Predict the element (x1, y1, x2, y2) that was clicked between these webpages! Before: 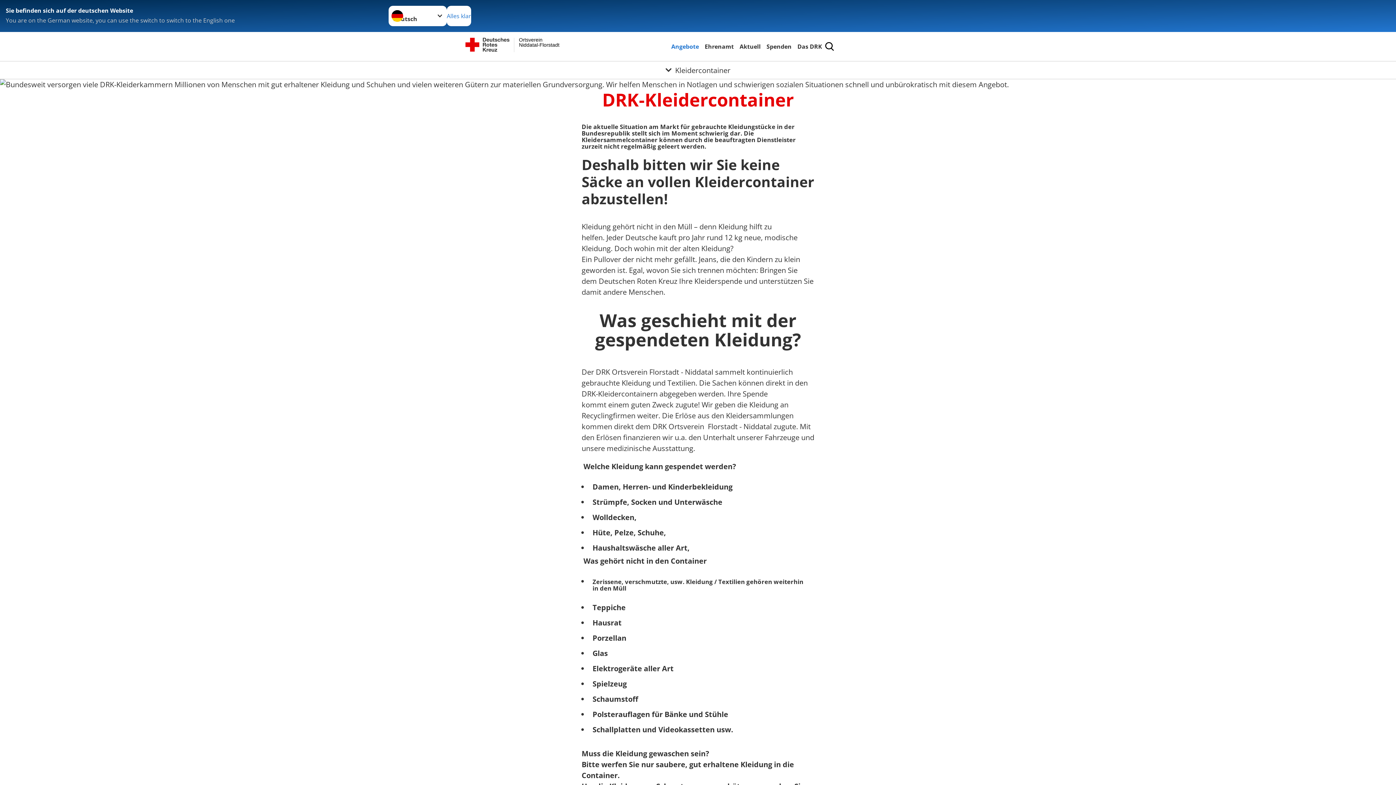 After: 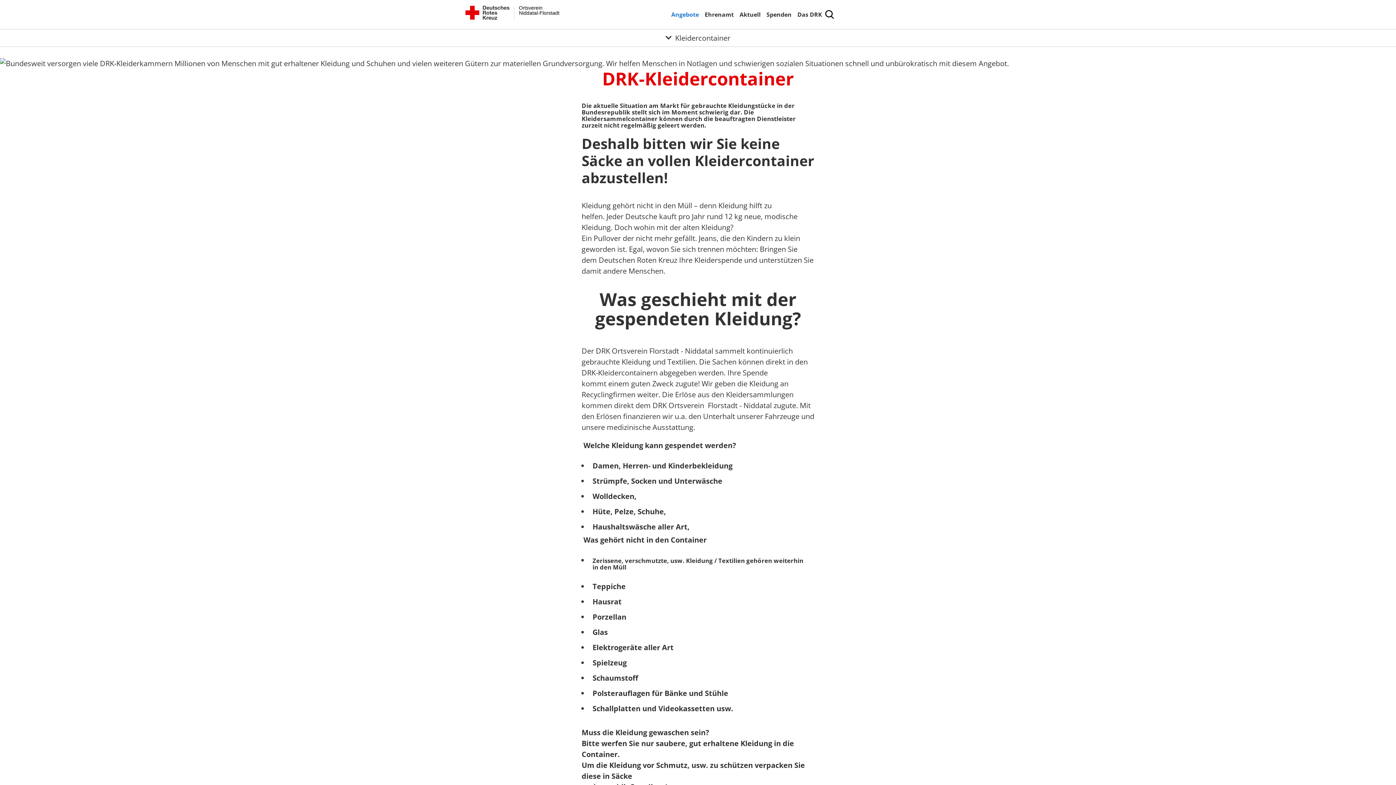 Action: label: Alles klar bbox: (446, 5, 471, 26)